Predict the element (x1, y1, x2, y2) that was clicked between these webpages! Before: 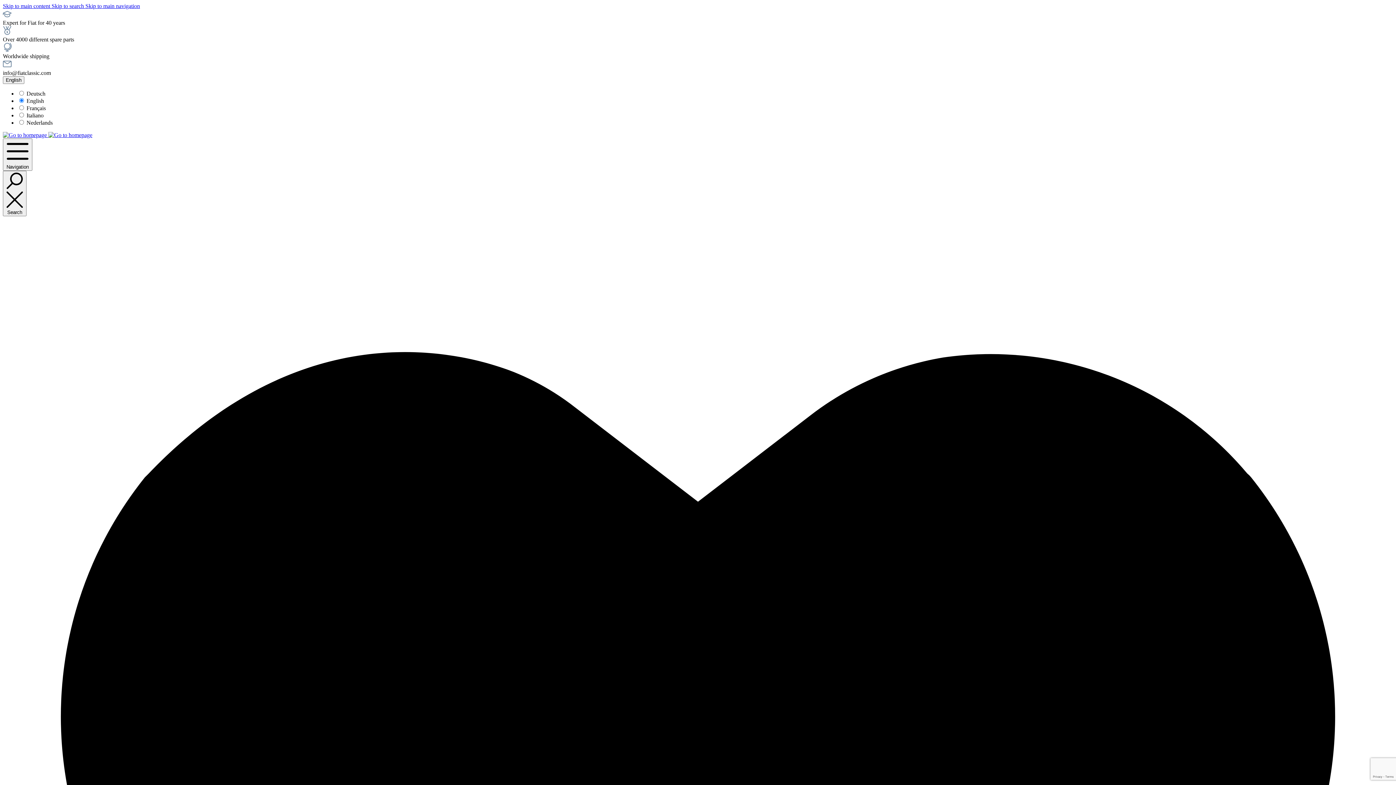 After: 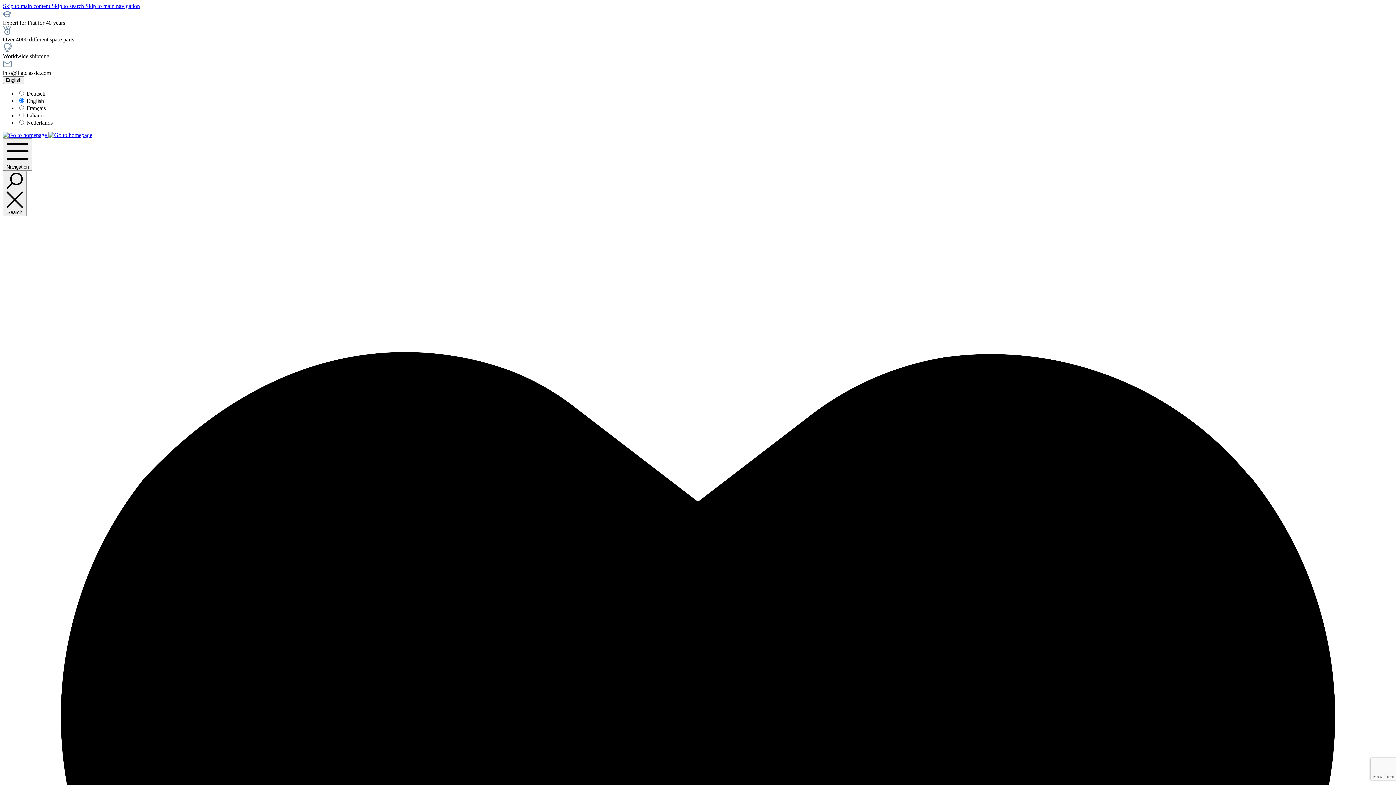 Action: bbox: (2, 132, 48, 138) label:  